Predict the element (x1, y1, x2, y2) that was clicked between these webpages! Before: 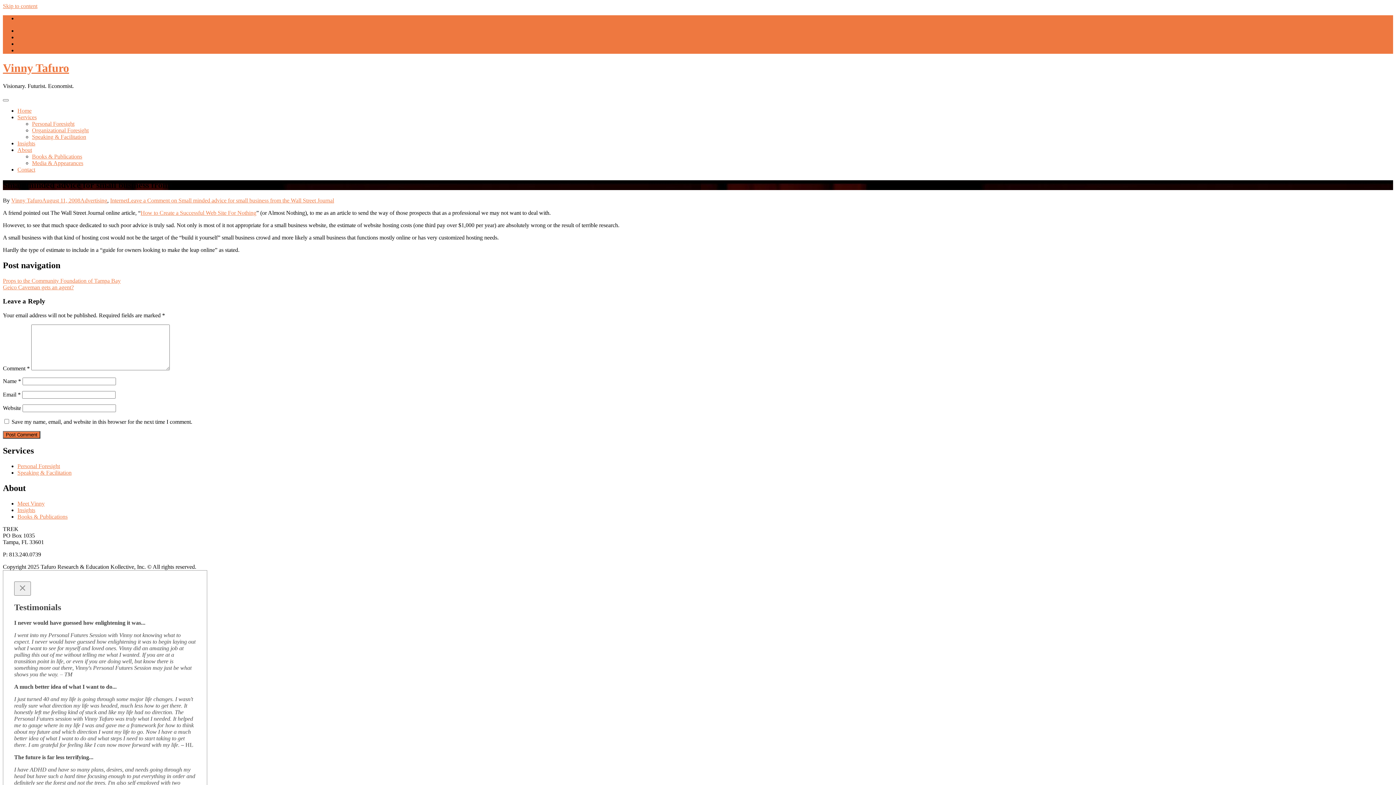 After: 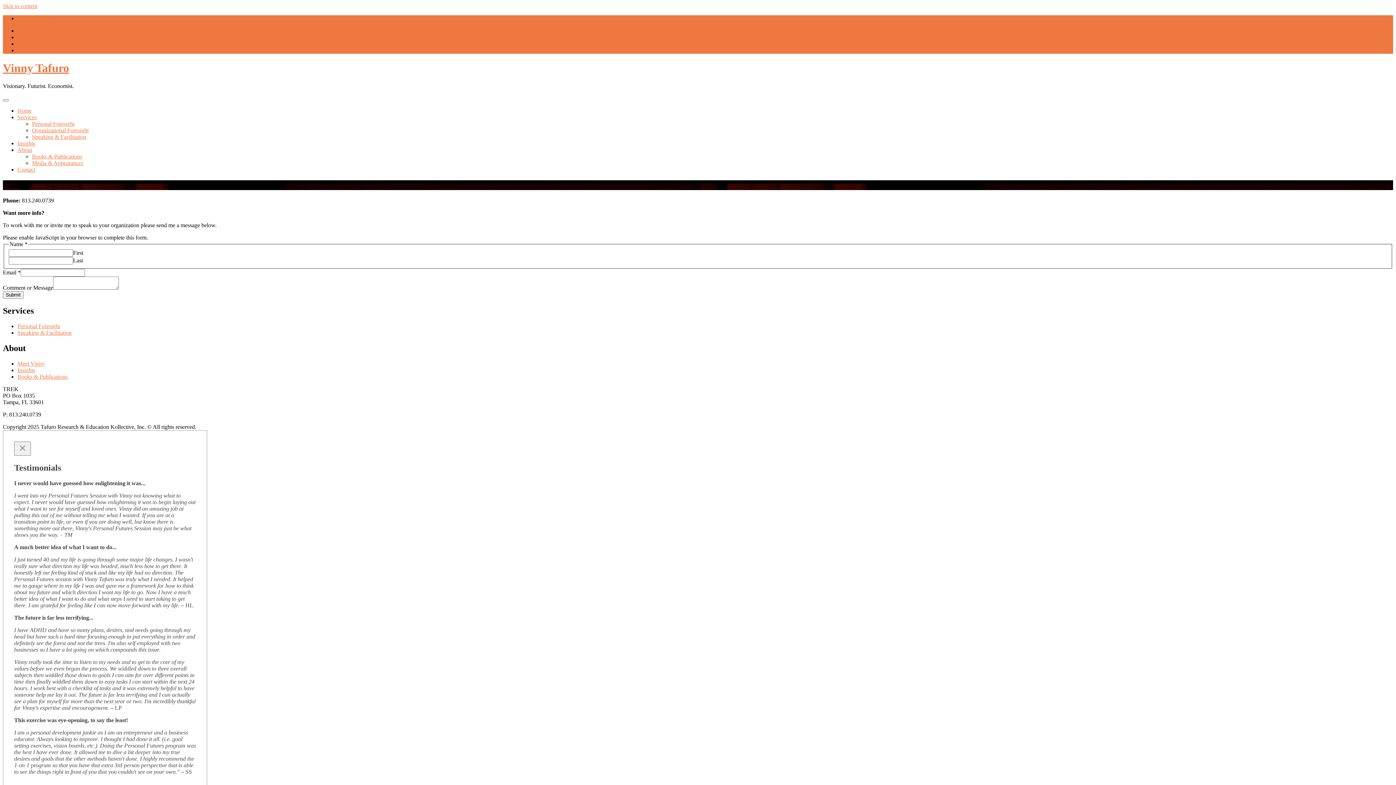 Action: bbox: (17, 166, 35, 172) label: Contact